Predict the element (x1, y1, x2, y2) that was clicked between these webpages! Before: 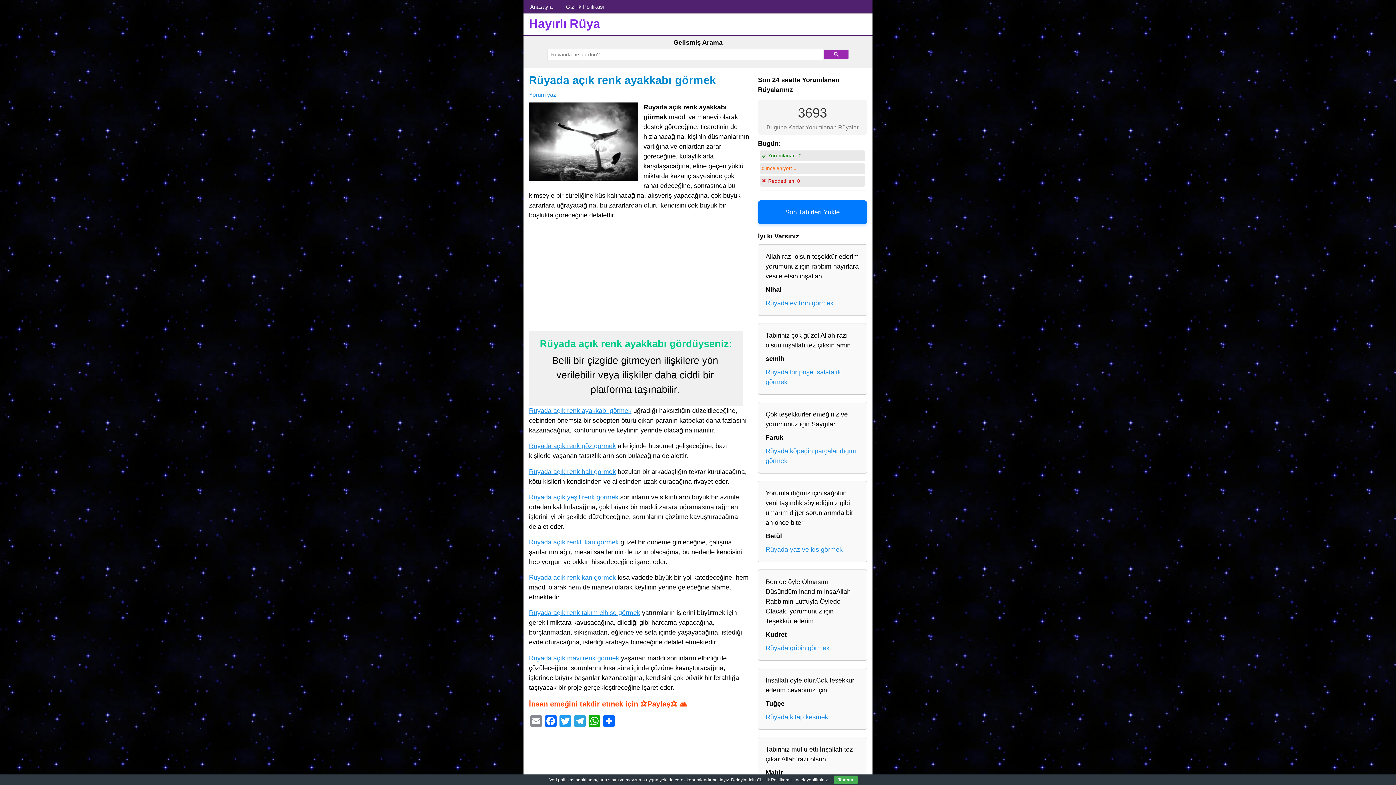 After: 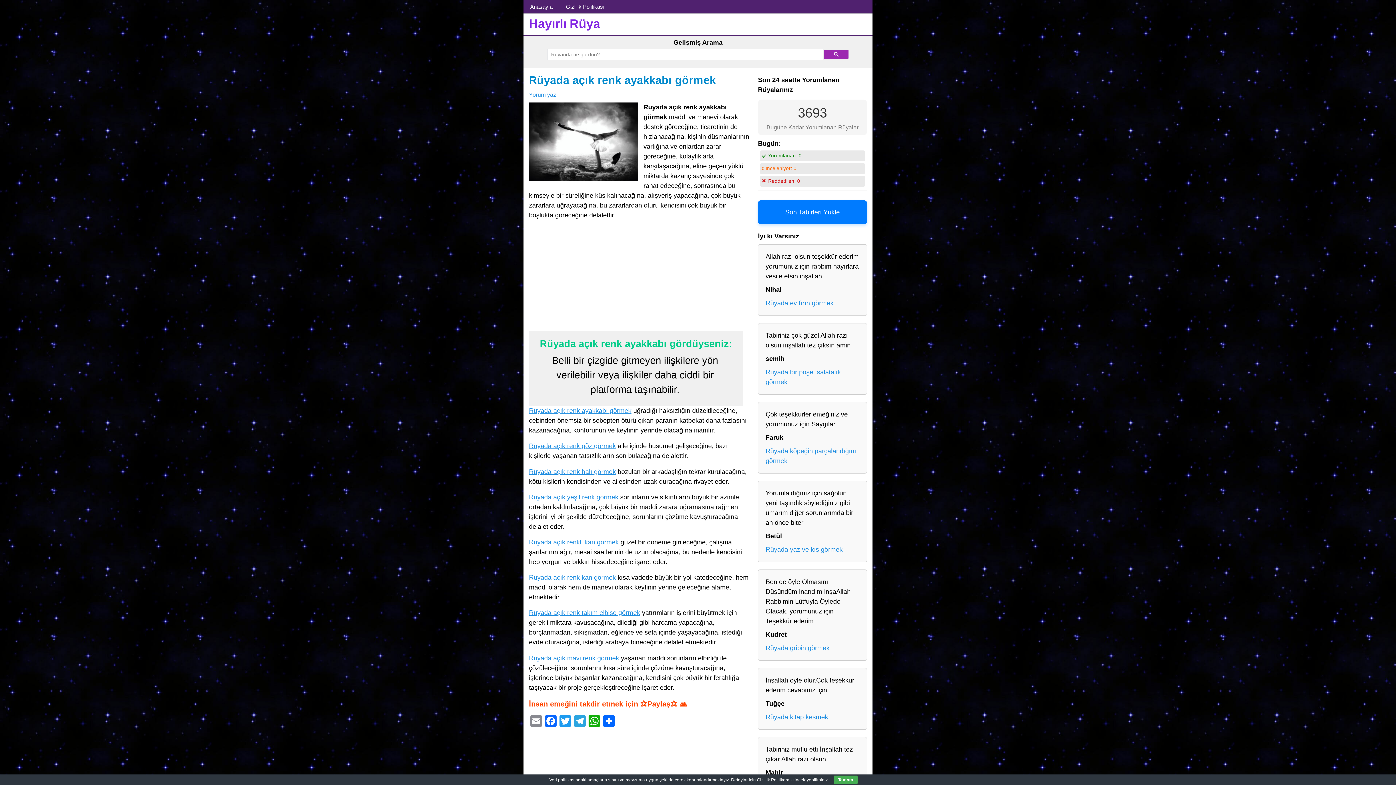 Action: bbox: (529, 407, 631, 414) label: Rüyada açık renk ayakkabı görmek